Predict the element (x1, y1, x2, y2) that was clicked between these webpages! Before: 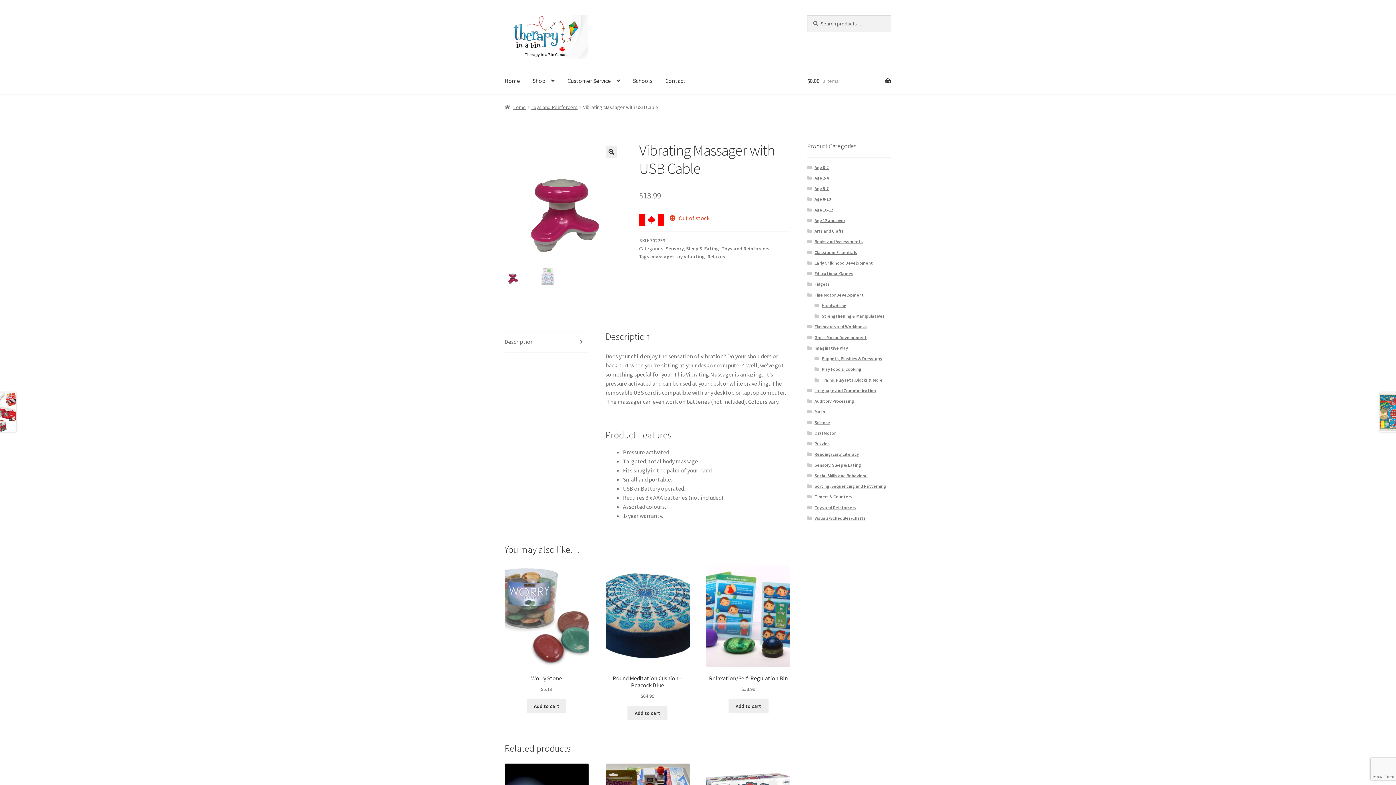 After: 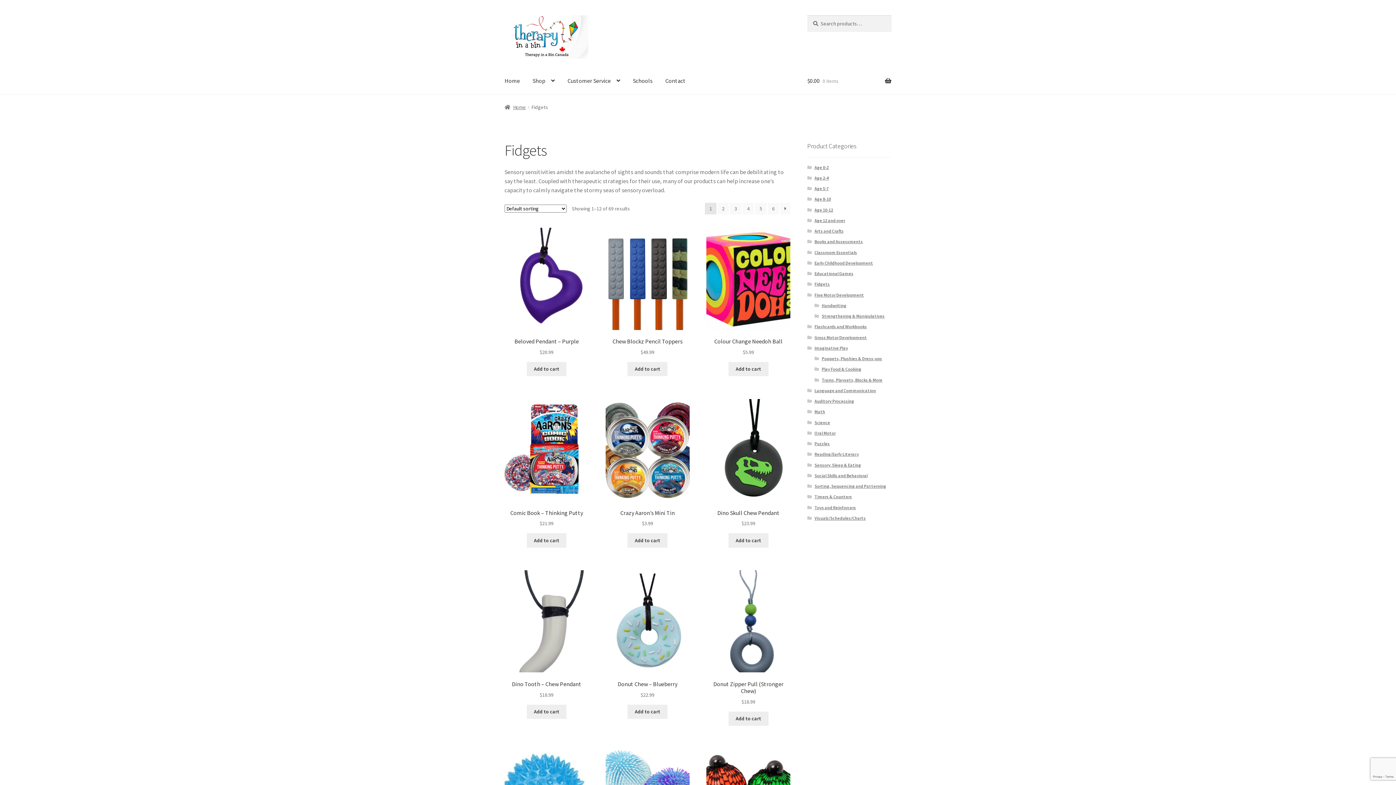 Action: bbox: (814, 281, 830, 287) label: Fidgets